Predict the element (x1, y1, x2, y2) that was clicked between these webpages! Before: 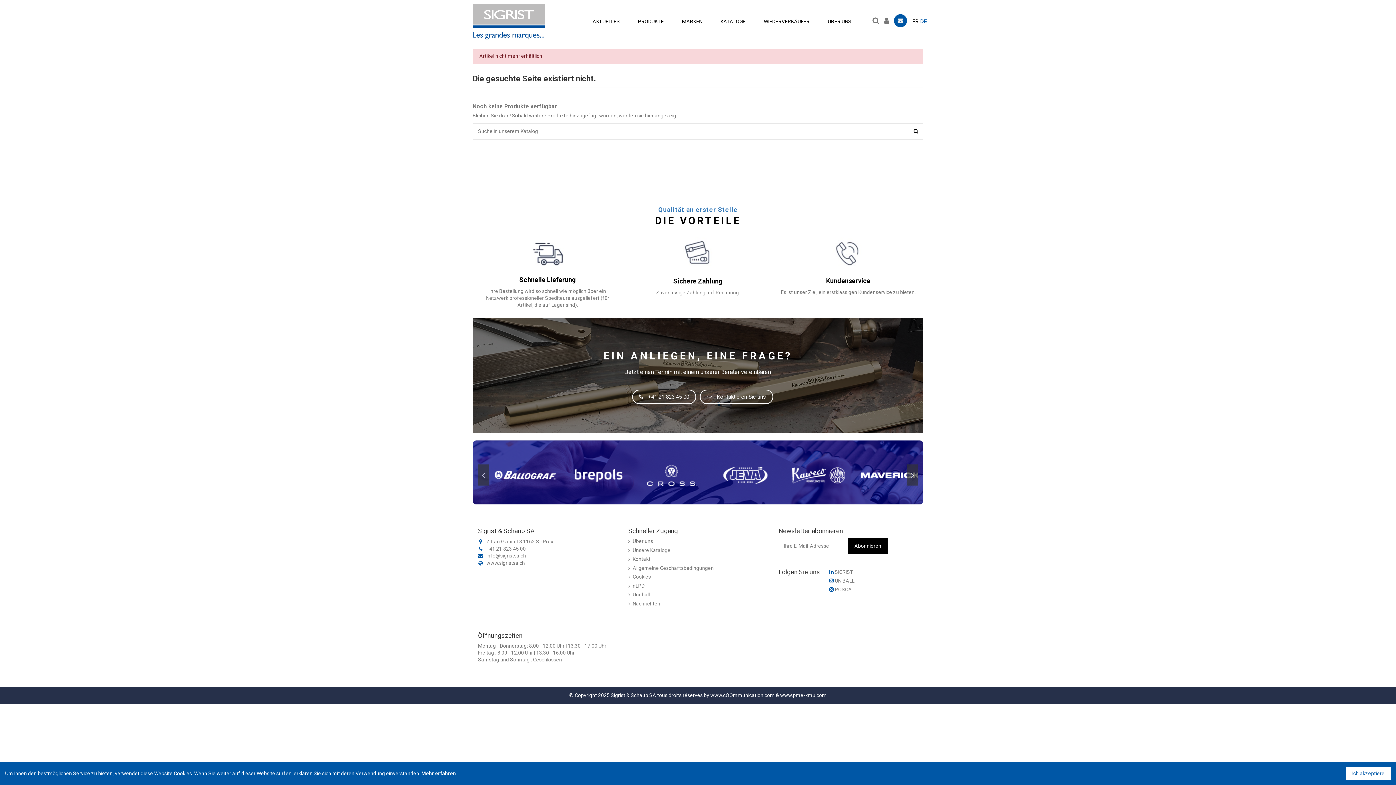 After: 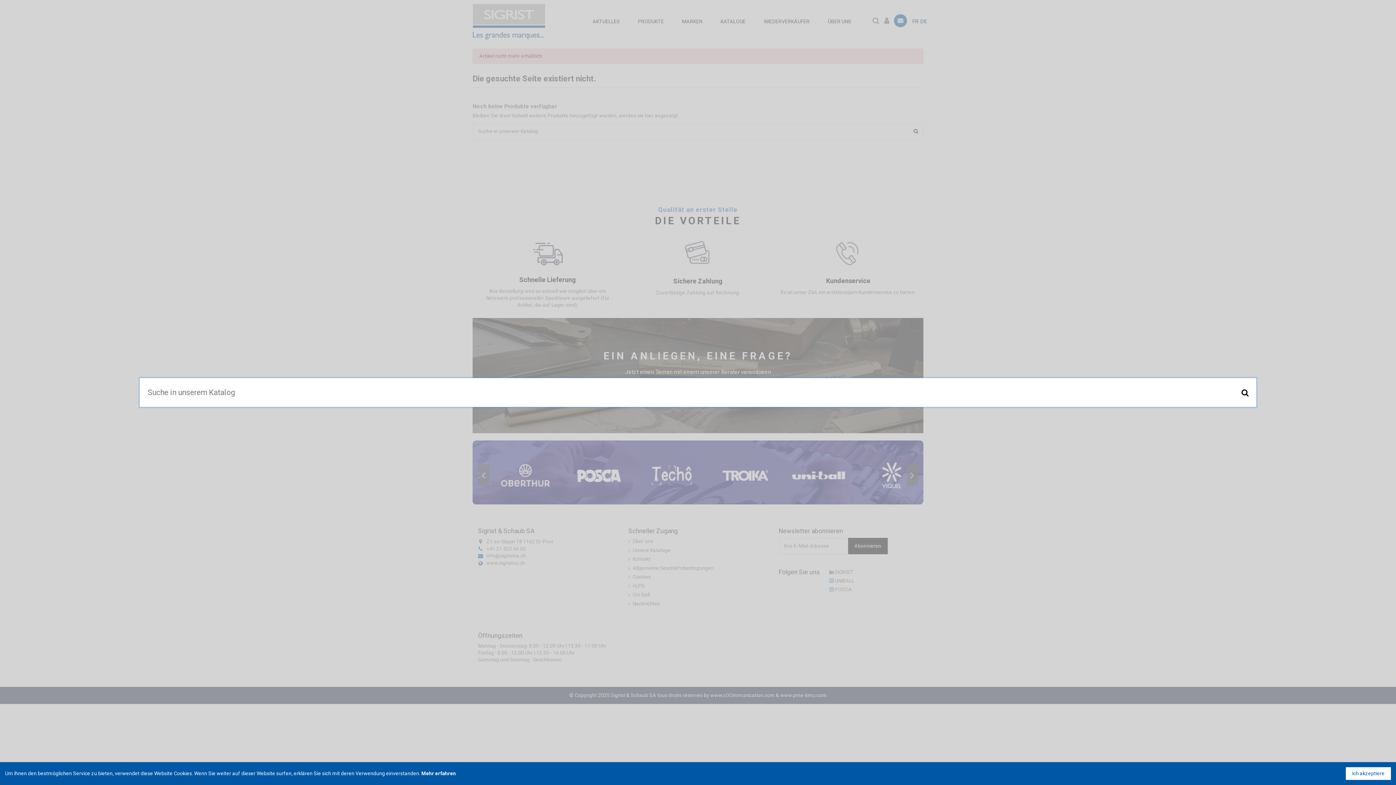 Action: bbox: (871, 14, 880, 25)